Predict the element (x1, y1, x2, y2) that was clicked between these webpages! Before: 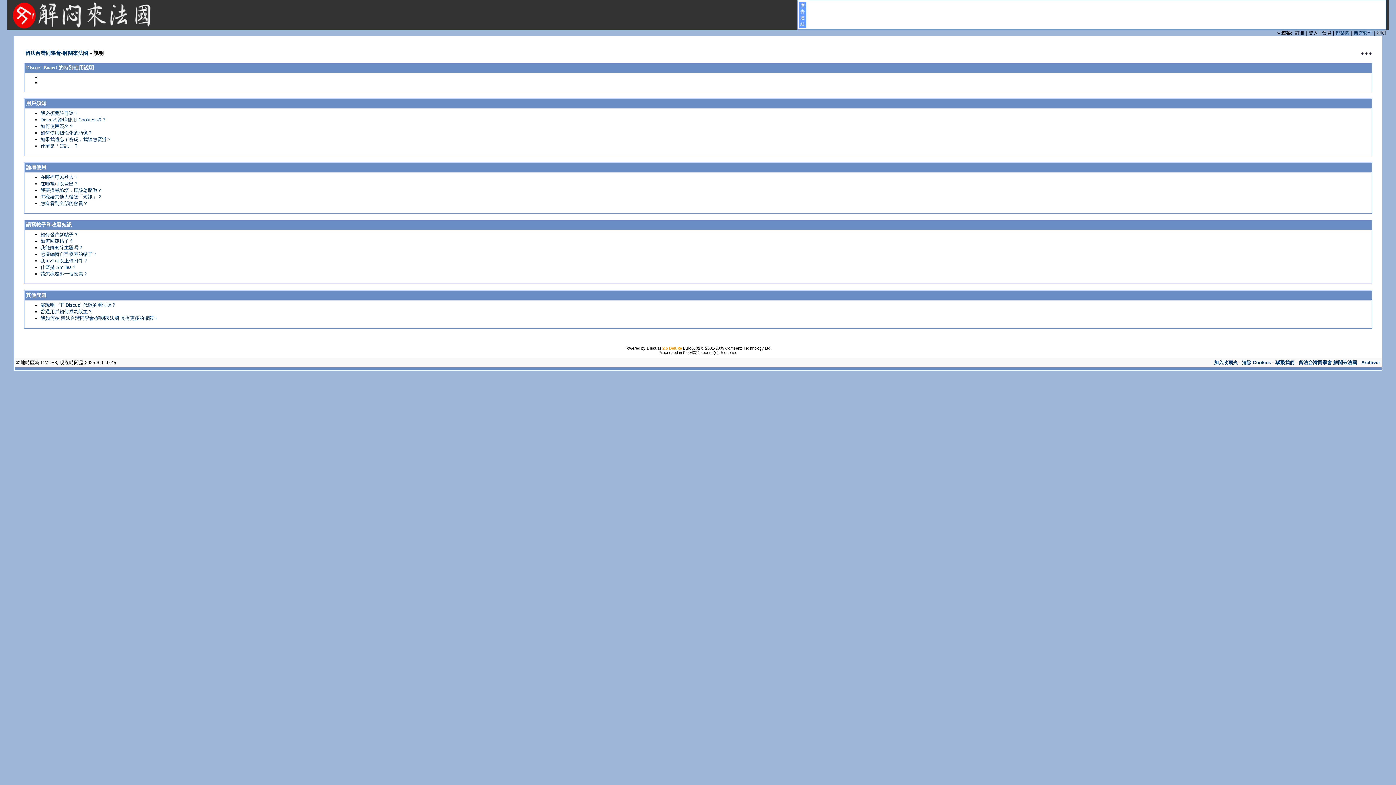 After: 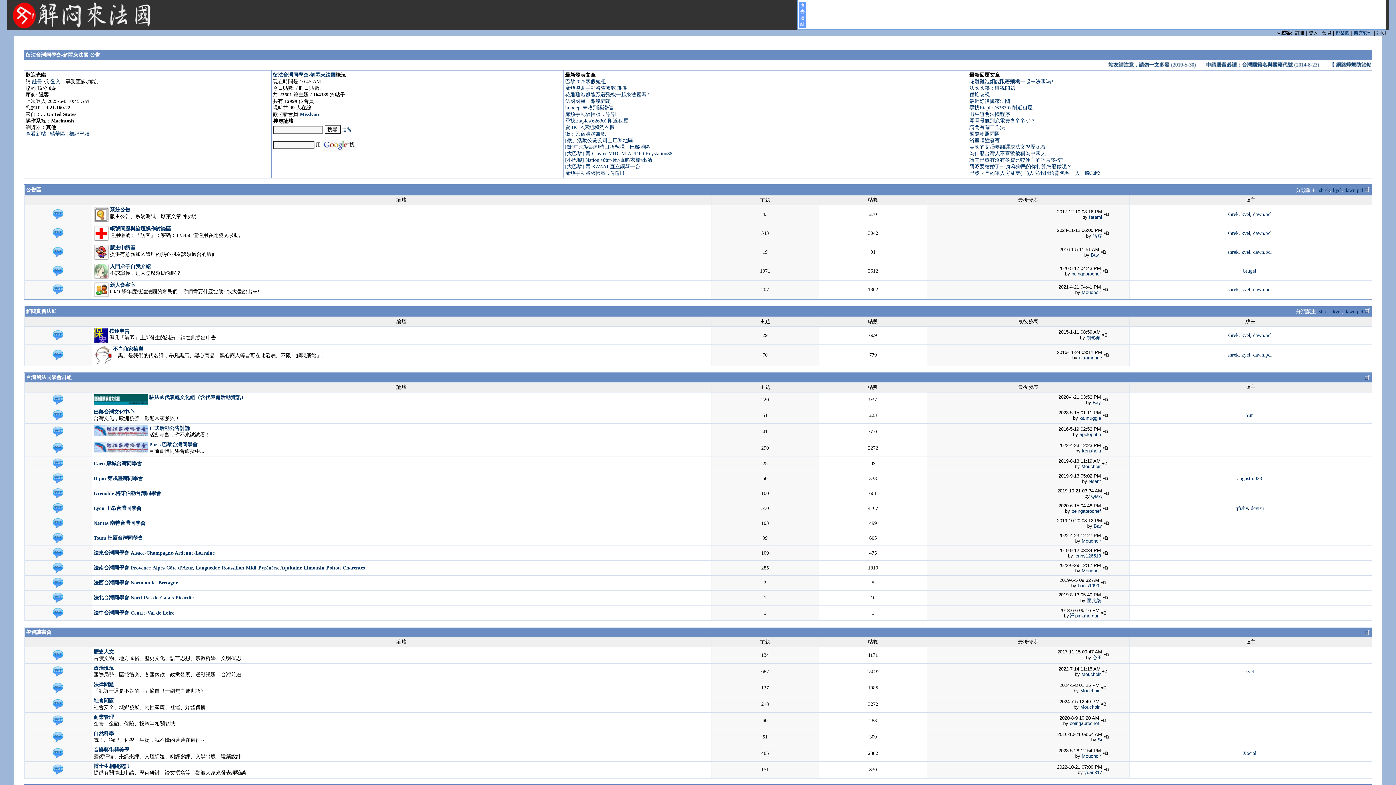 Action: bbox: (1354, 30, 1372, 35) label: 擴充套件